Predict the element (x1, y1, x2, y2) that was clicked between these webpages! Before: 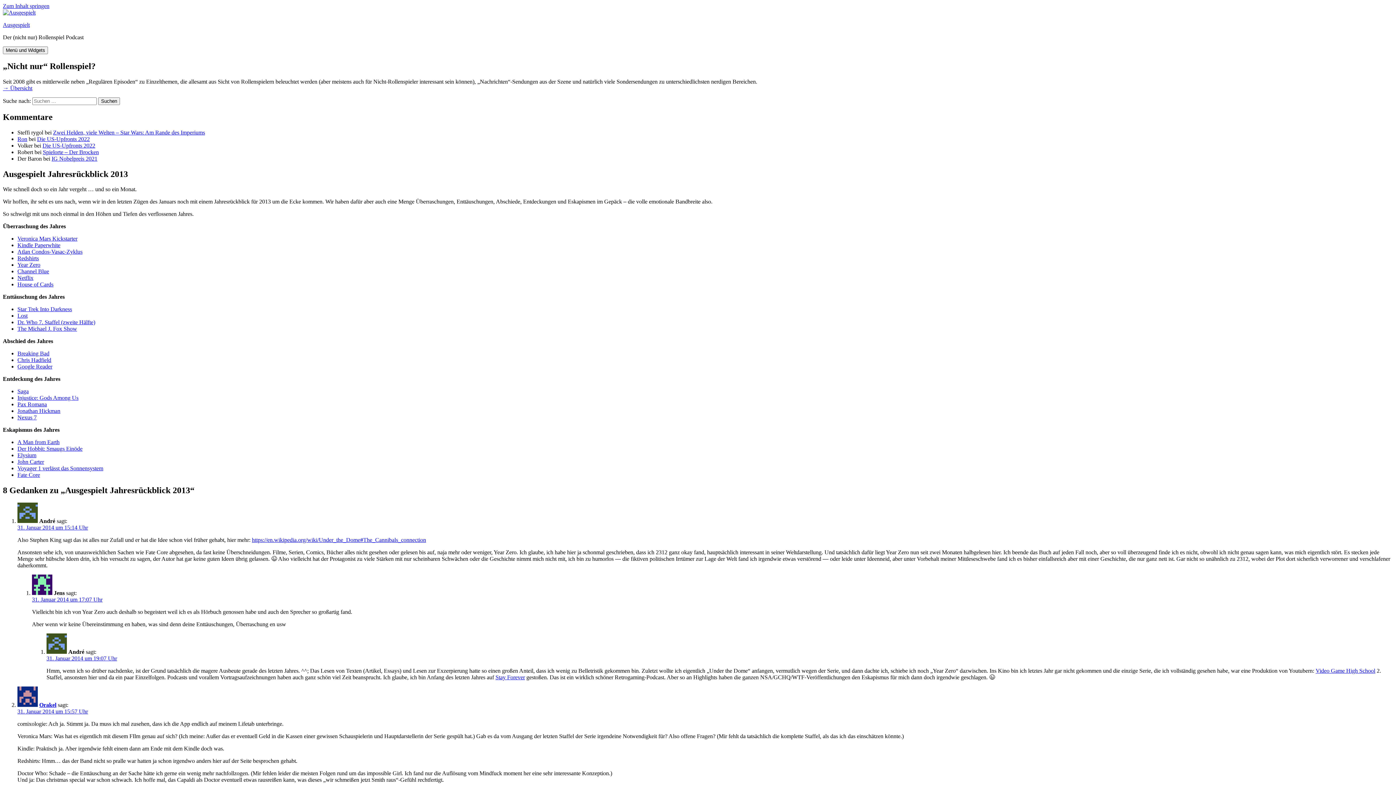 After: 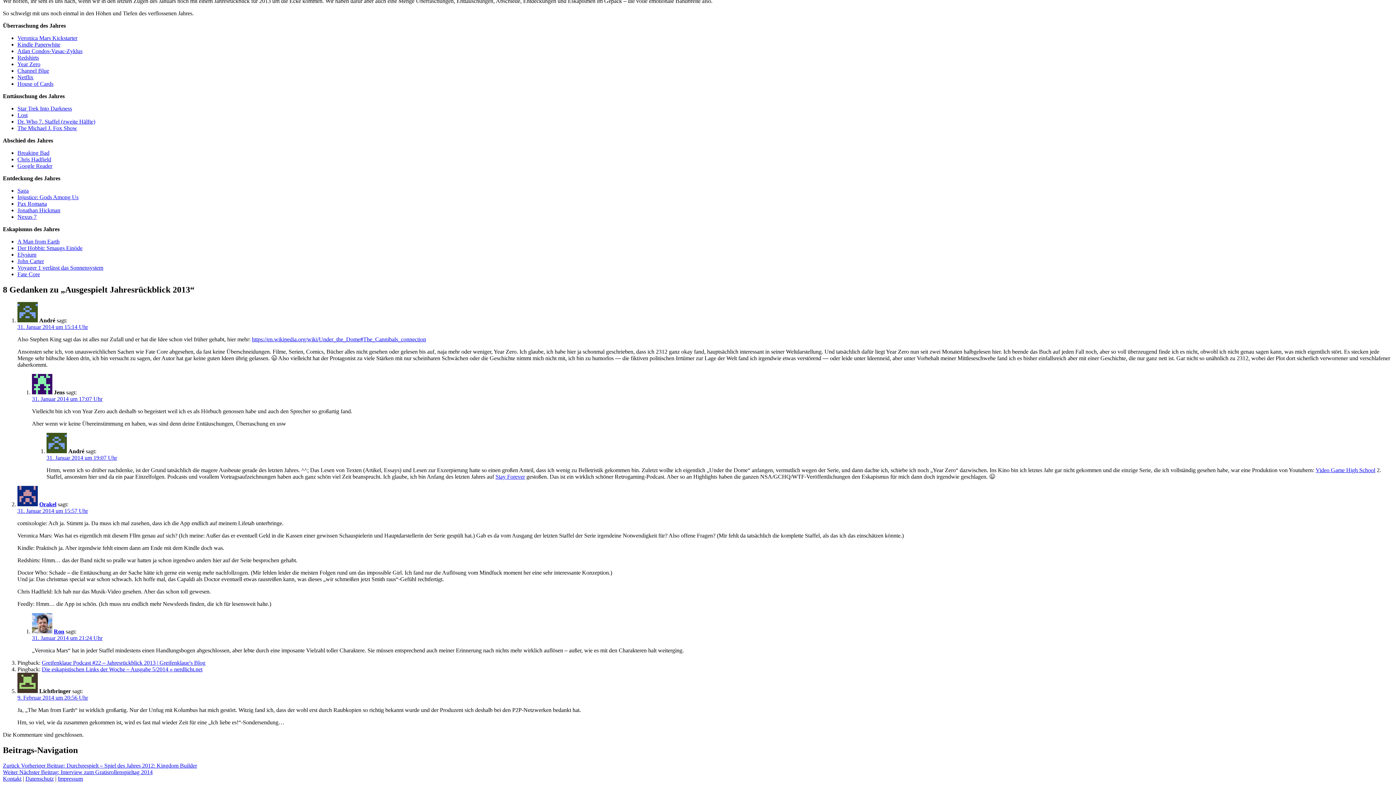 Action: label: 31. Januar 2014 um 15:57 Uhr bbox: (17, 708, 88, 715)